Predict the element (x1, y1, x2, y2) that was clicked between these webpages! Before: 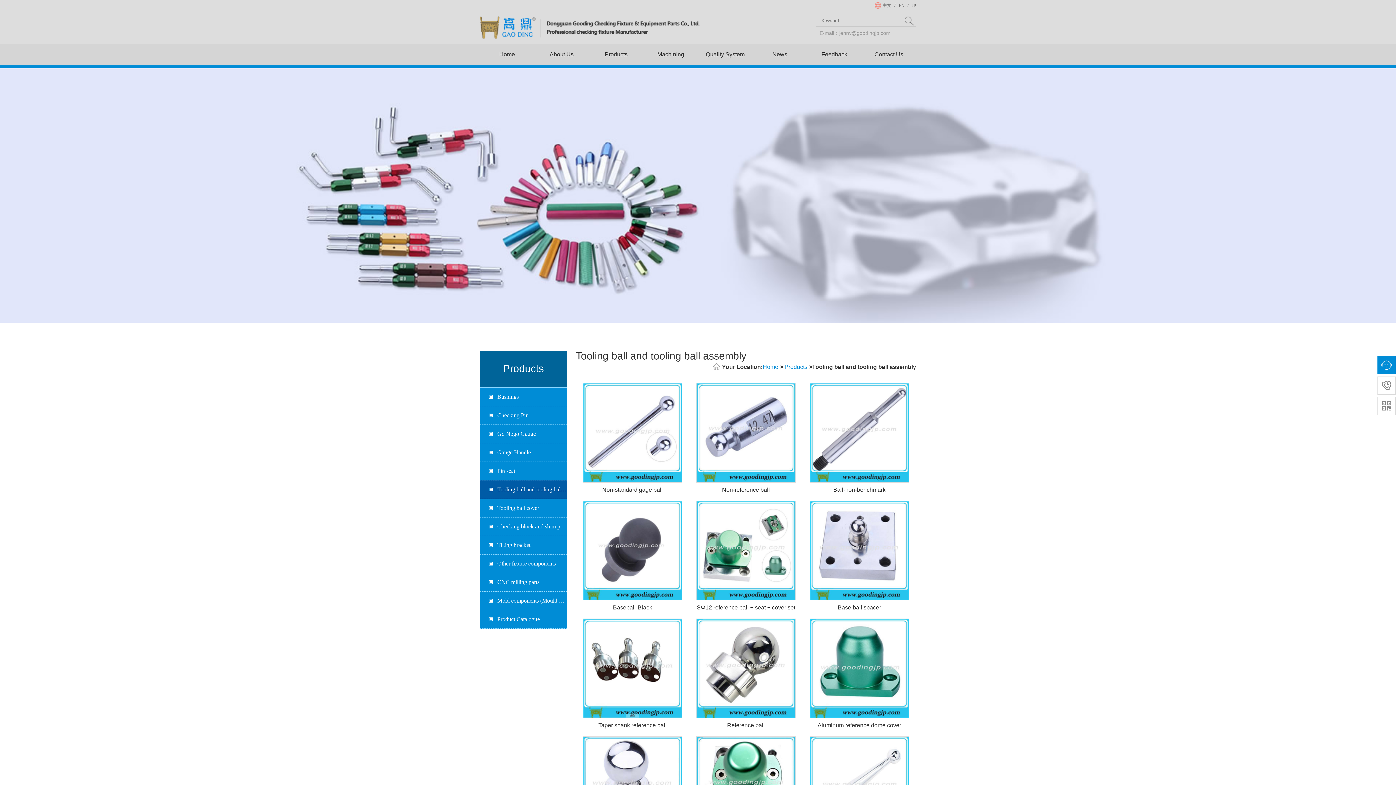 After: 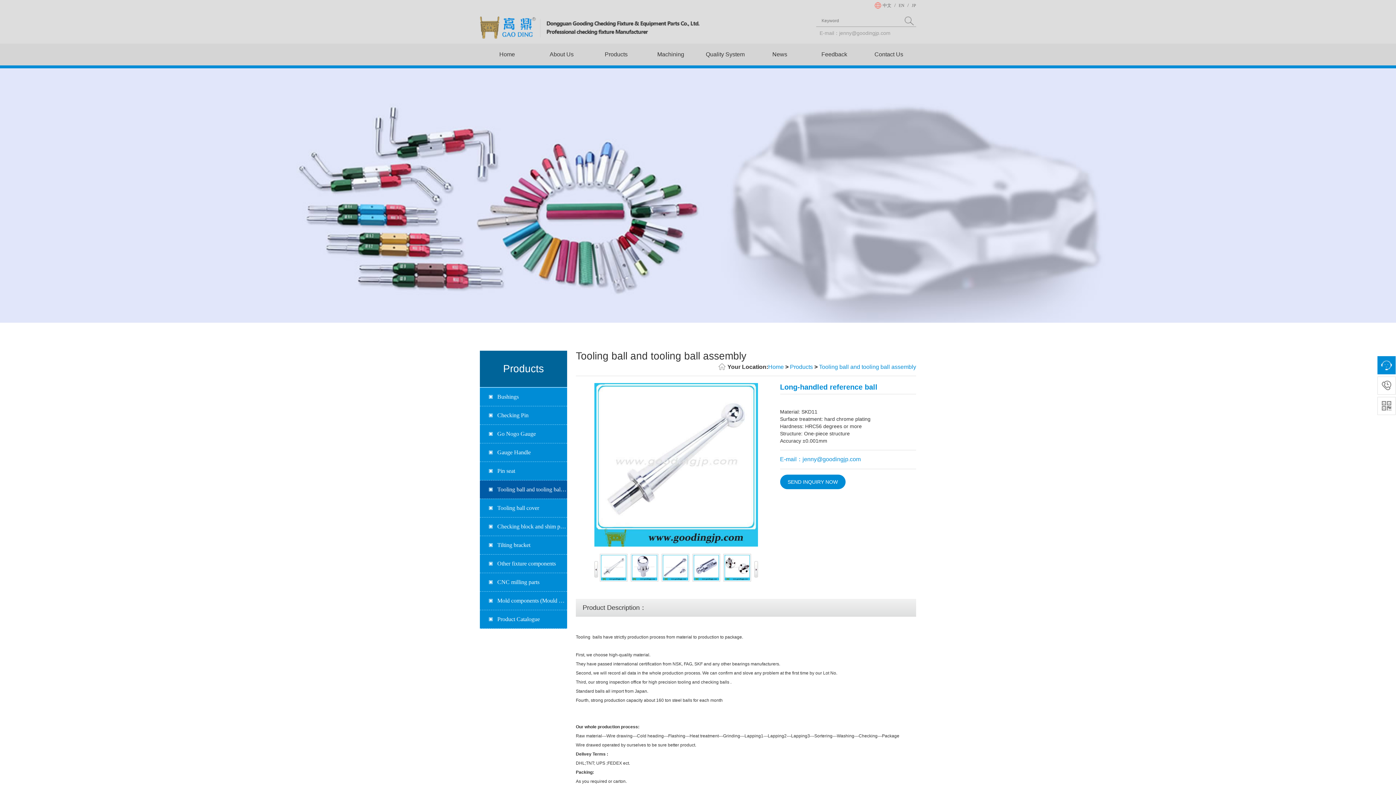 Action: bbox: (810, 739, 909, 745)